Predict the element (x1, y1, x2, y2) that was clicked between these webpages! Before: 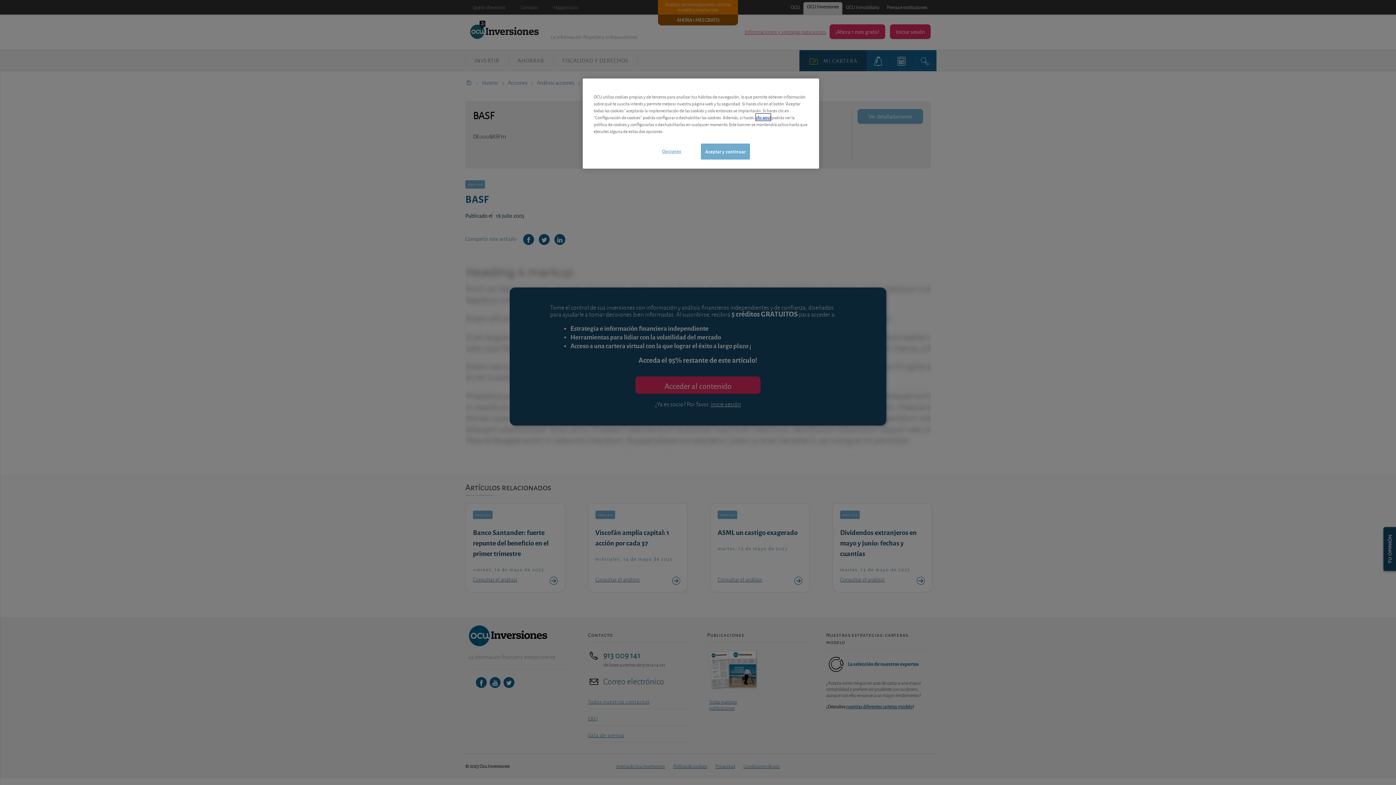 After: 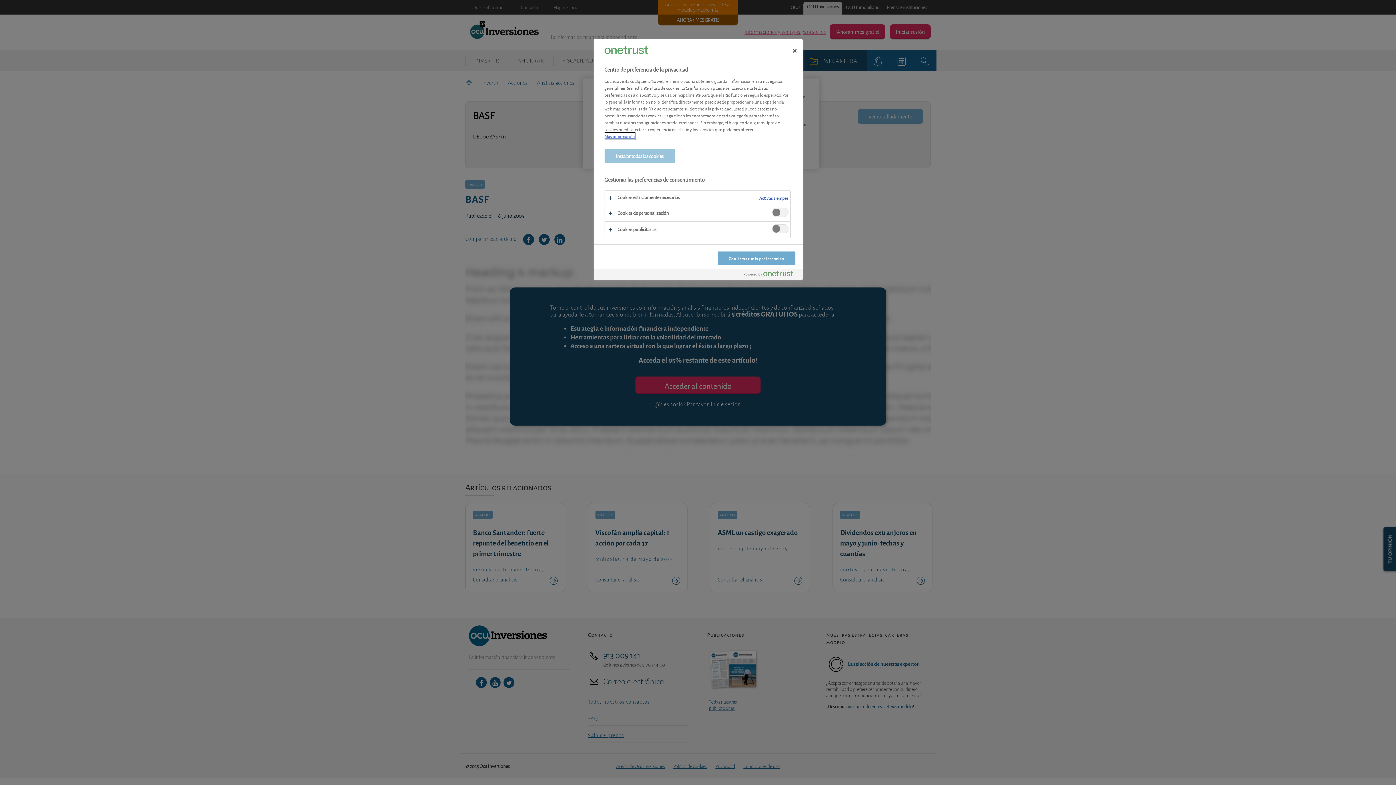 Action: bbox: (647, 143, 696, 158) label: Opciones